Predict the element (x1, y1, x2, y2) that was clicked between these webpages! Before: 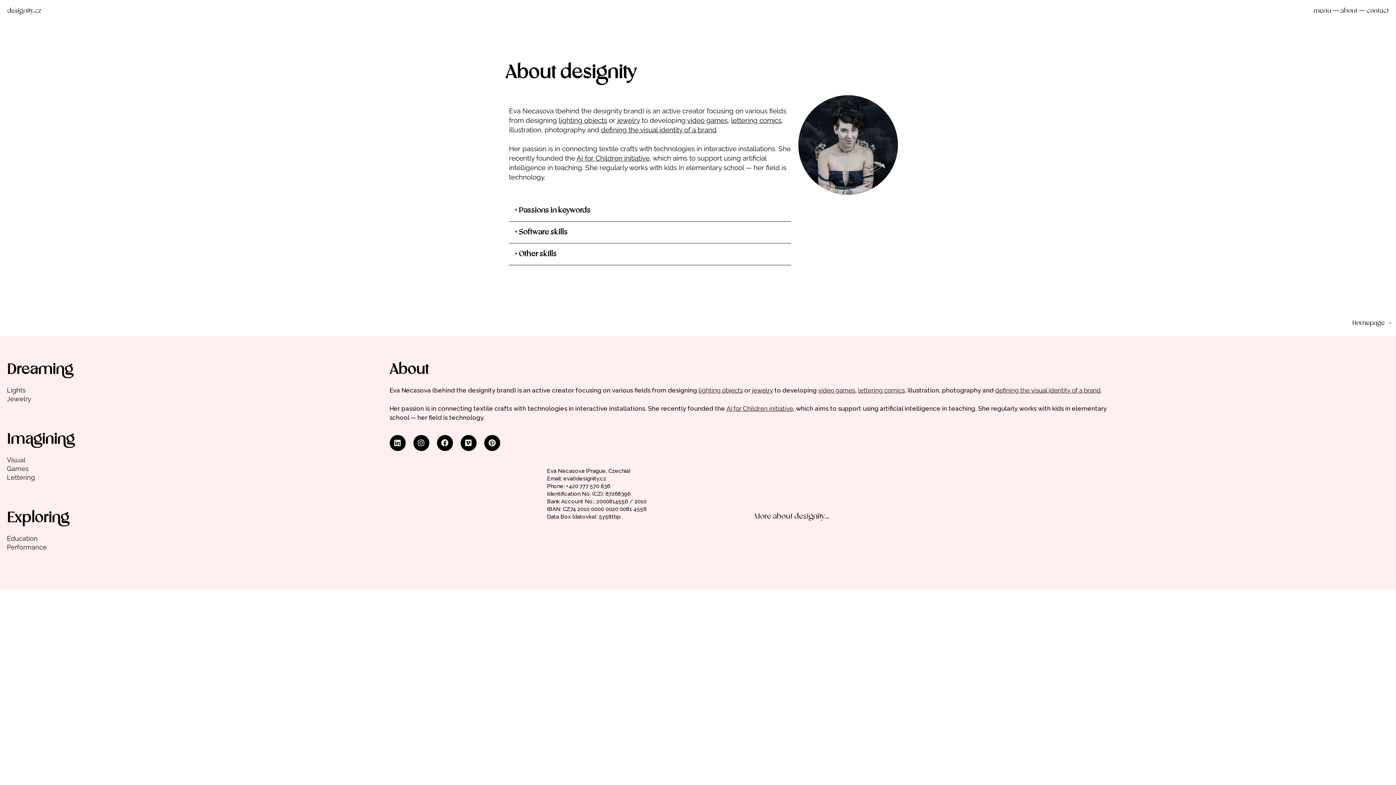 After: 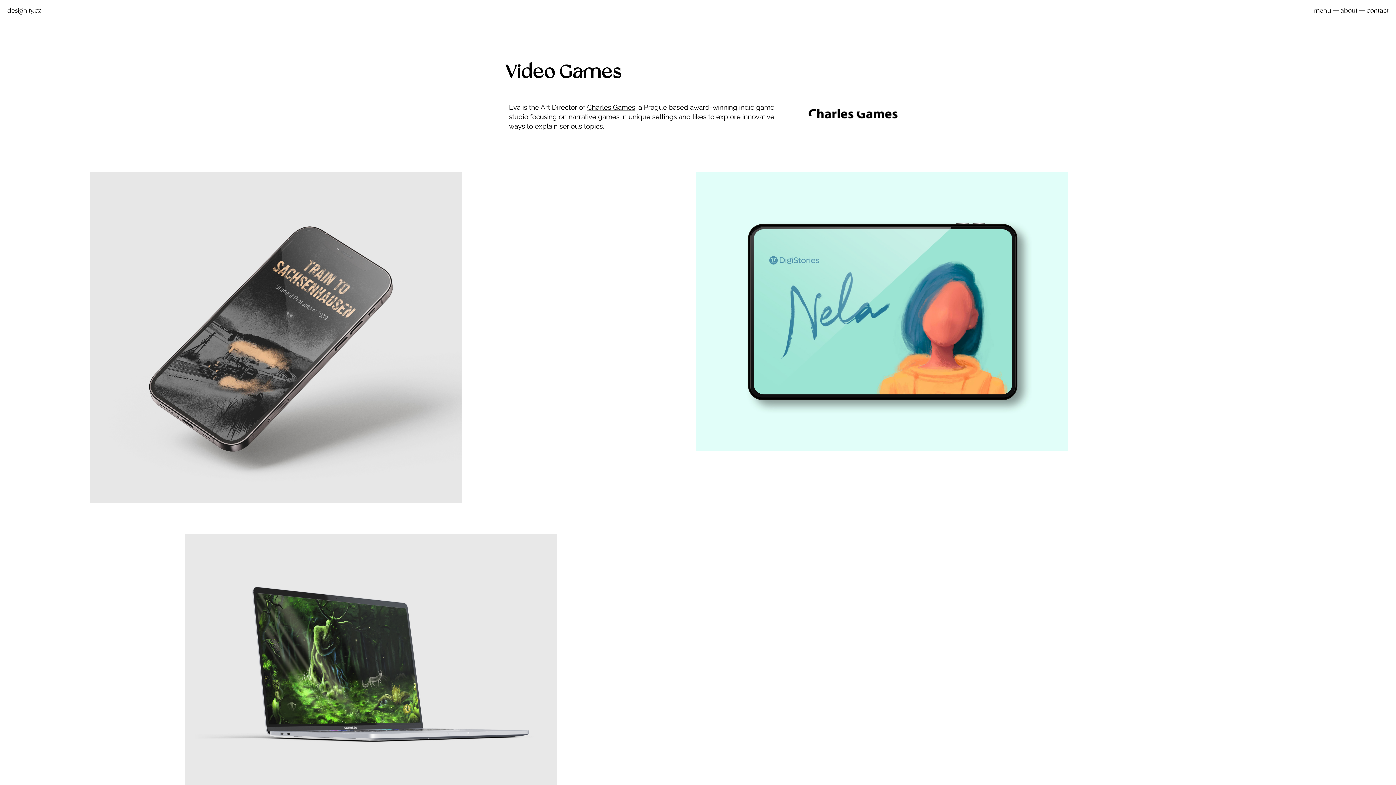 Action: bbox: (6, 465, 28, 472) label: Games